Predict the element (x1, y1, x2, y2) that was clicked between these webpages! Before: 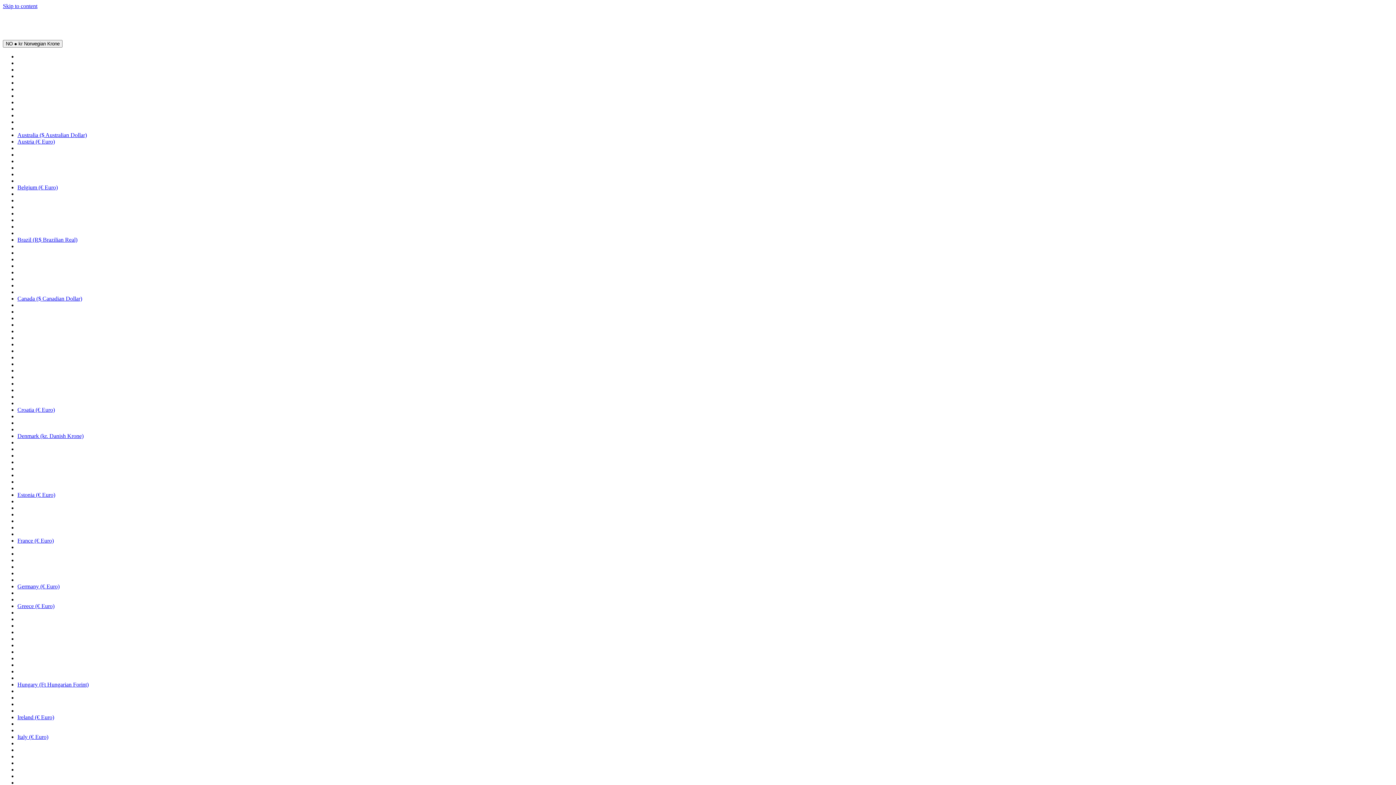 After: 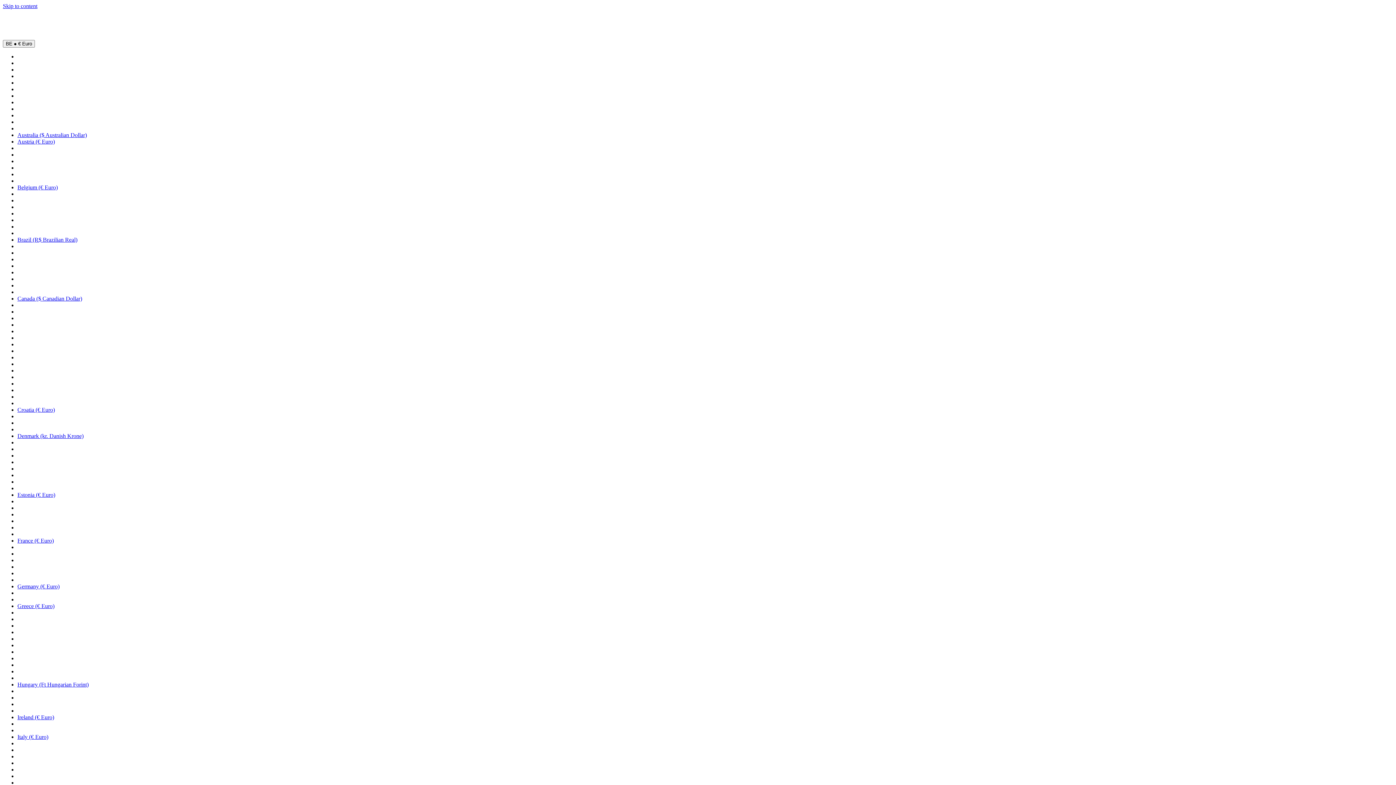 Action: bbox: (17, 184, 57, 190) label: Belgium (€ Euro)